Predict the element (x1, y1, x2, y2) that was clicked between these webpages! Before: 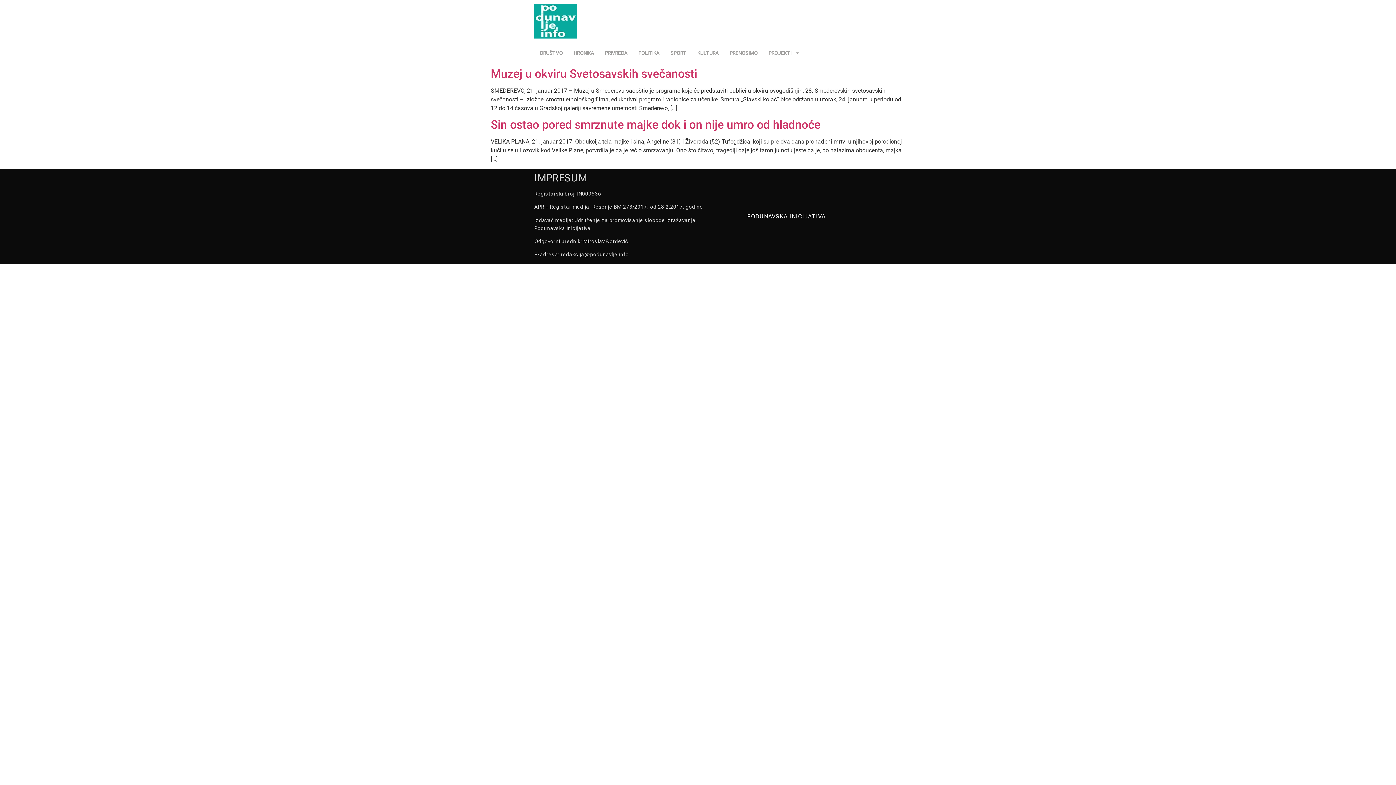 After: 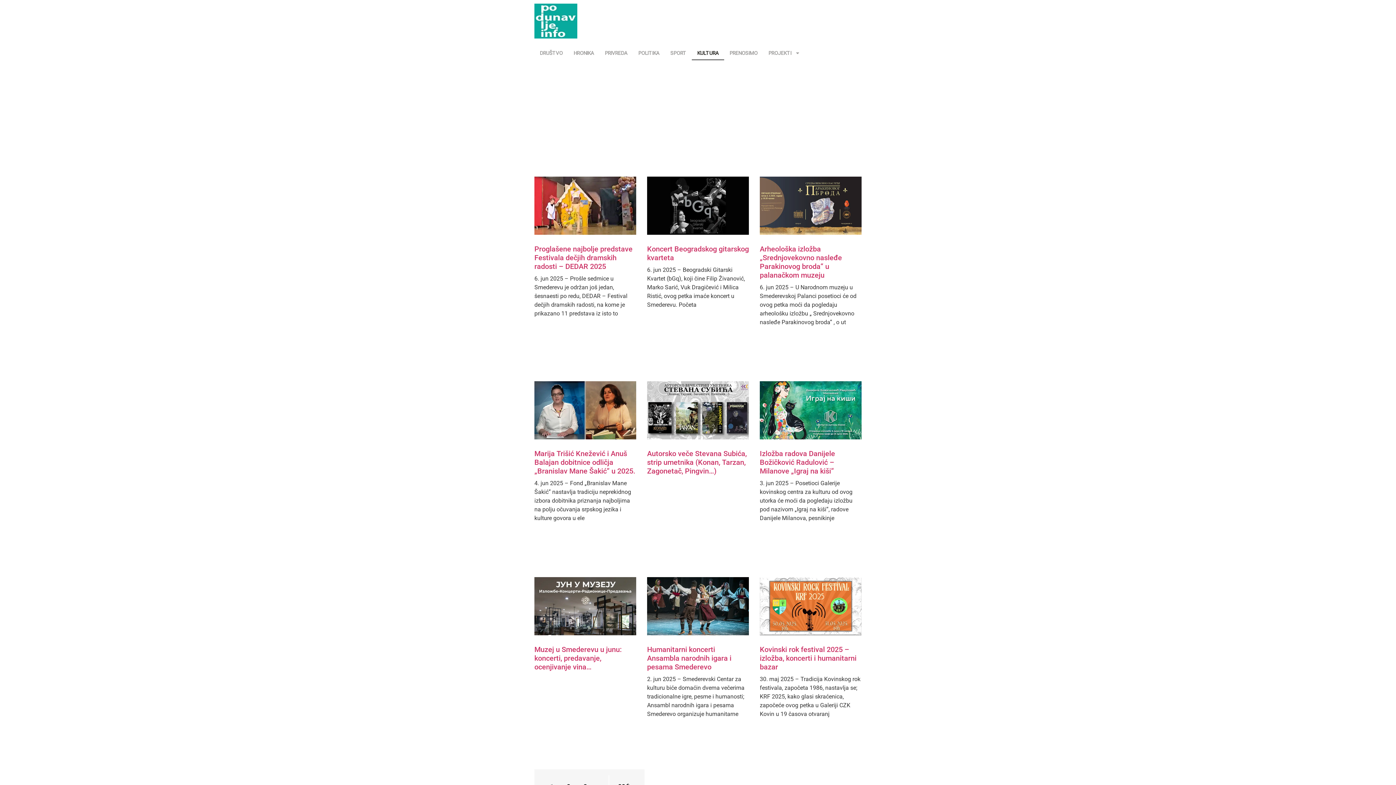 Action: bbox: (692, 45, 724, 60) label: KULTURA